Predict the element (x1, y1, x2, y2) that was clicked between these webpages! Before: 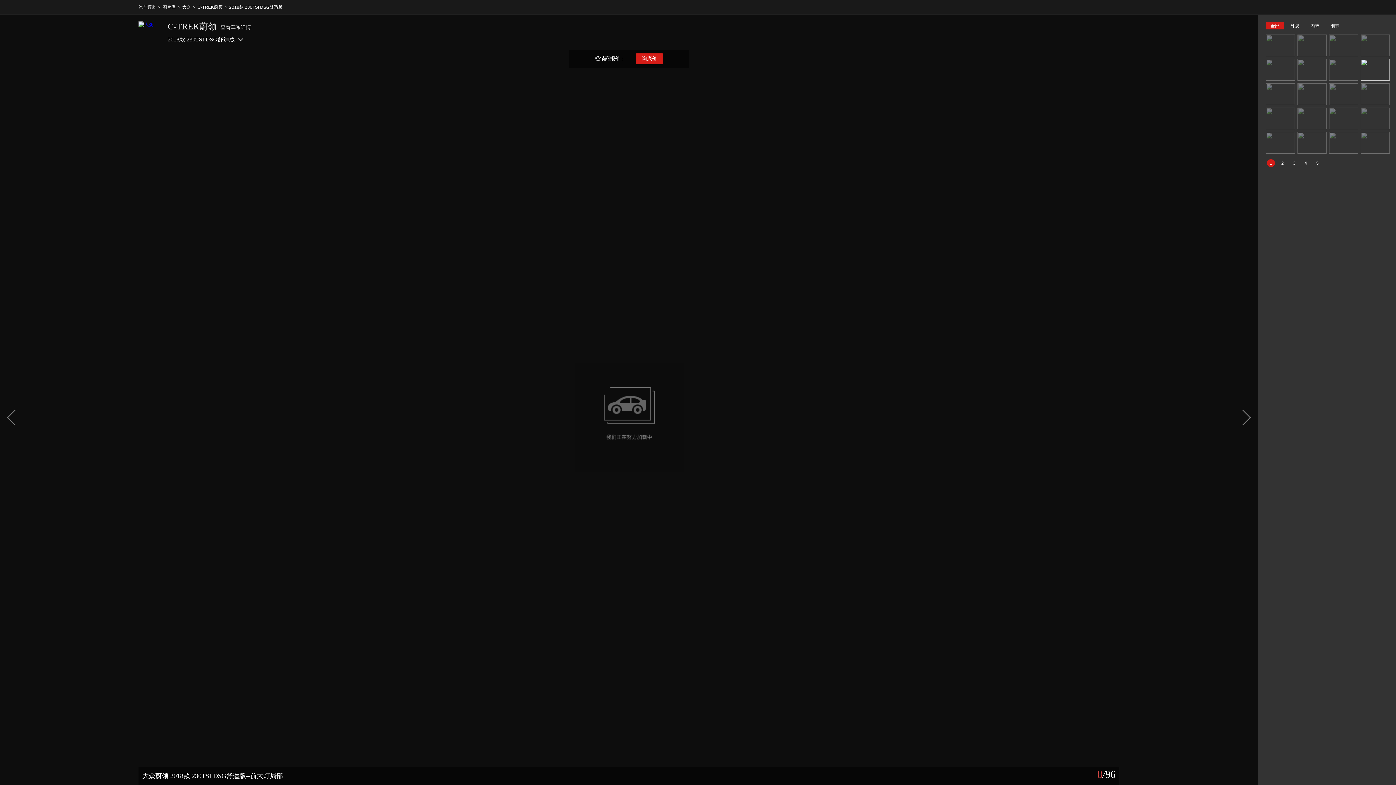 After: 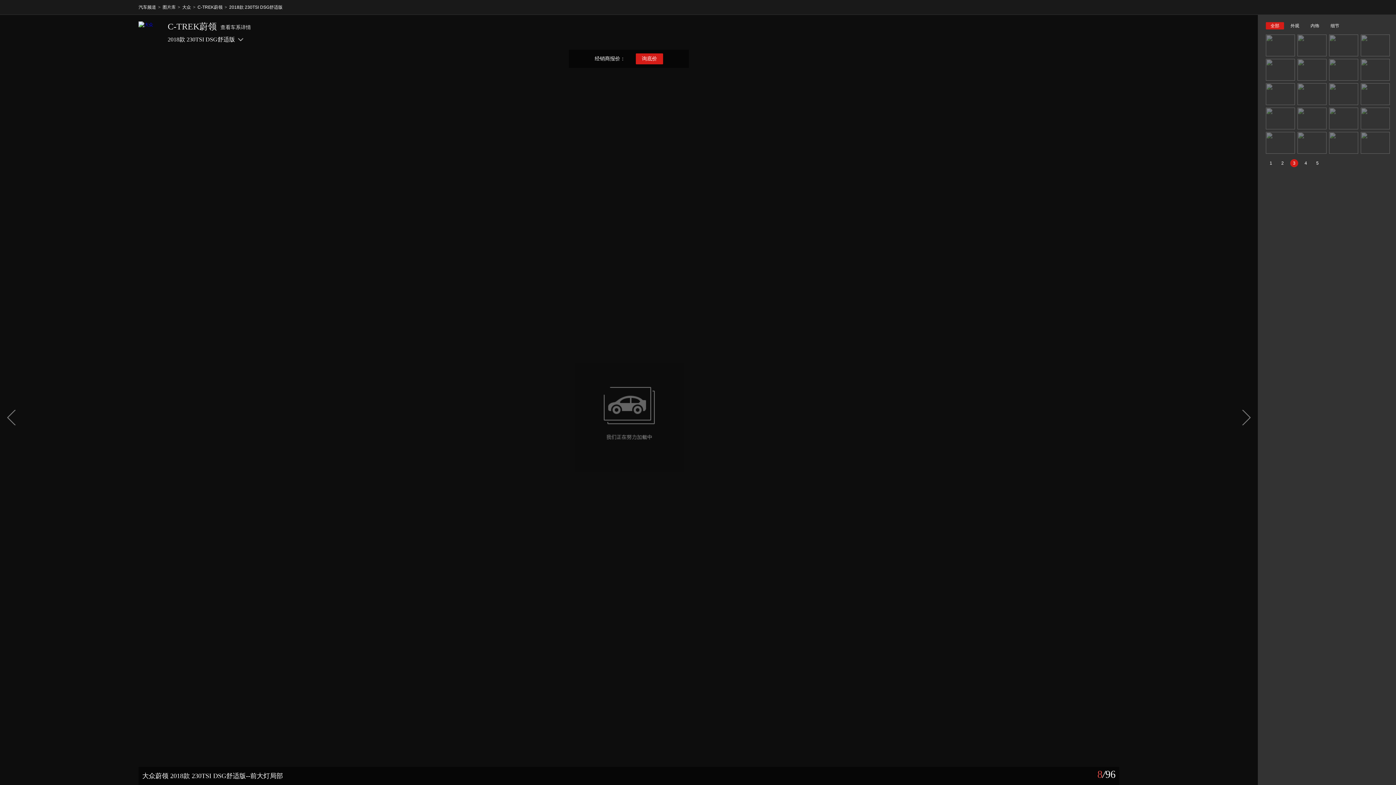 Action: bbox: (1290, 159, 1298, 167) label: 3